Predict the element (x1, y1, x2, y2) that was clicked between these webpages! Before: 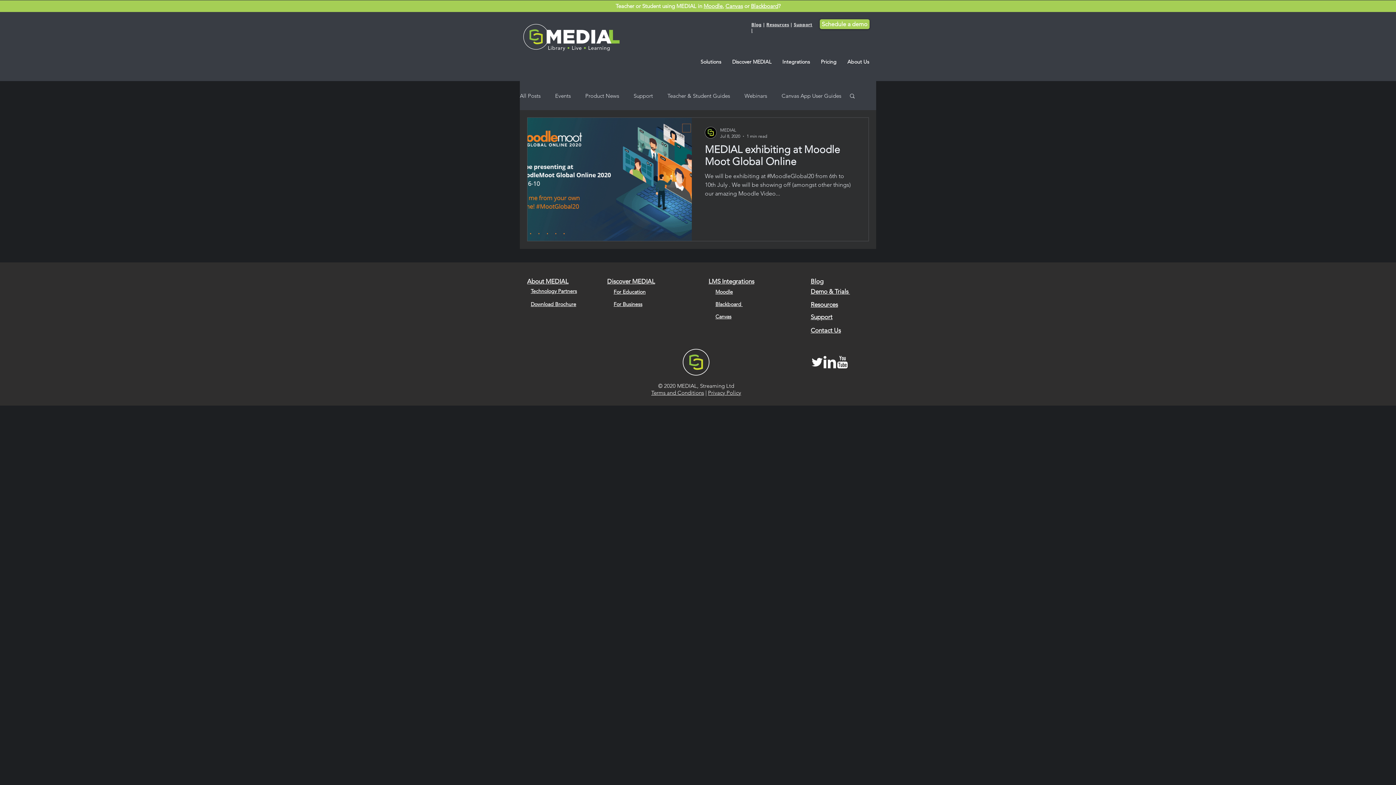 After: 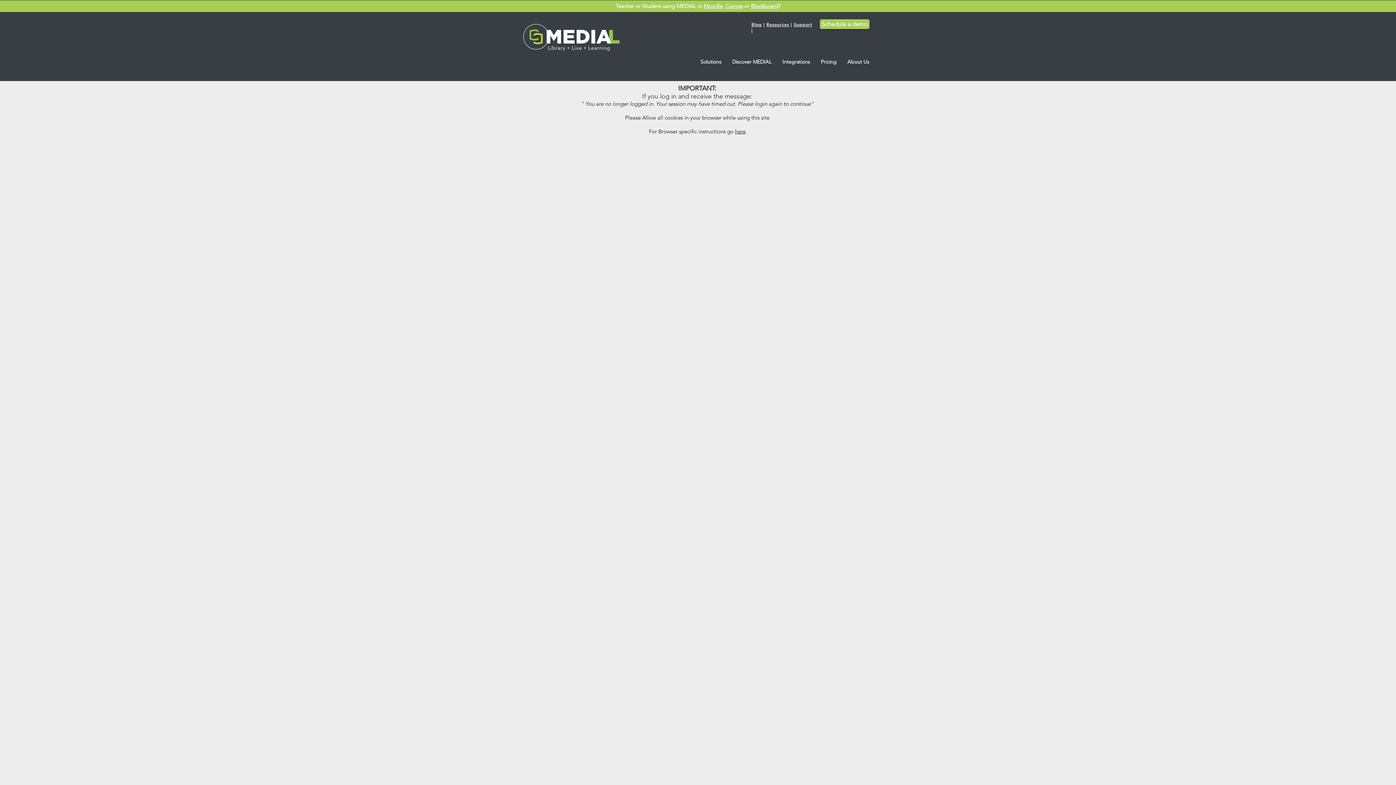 Action: label: Support bbox: (810, 313, 832, 320)